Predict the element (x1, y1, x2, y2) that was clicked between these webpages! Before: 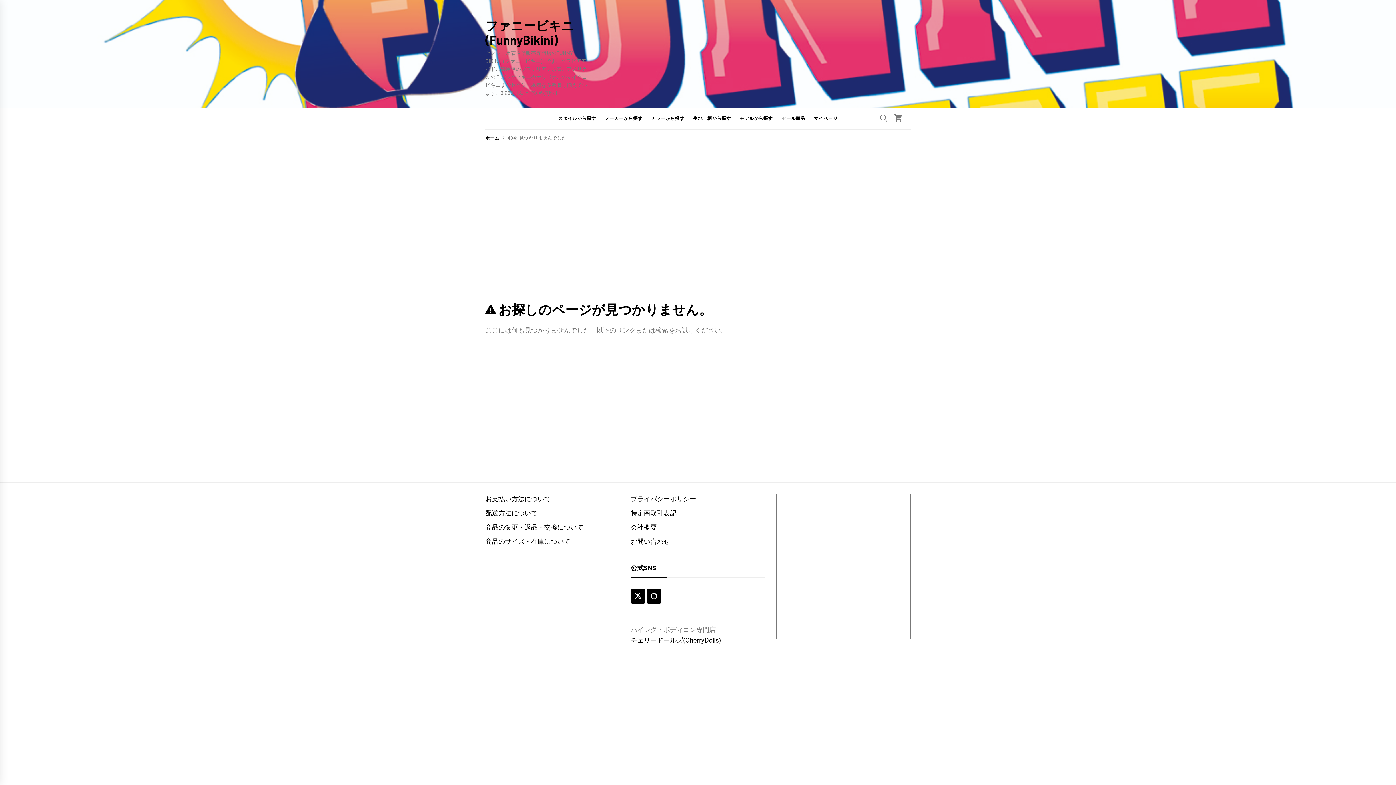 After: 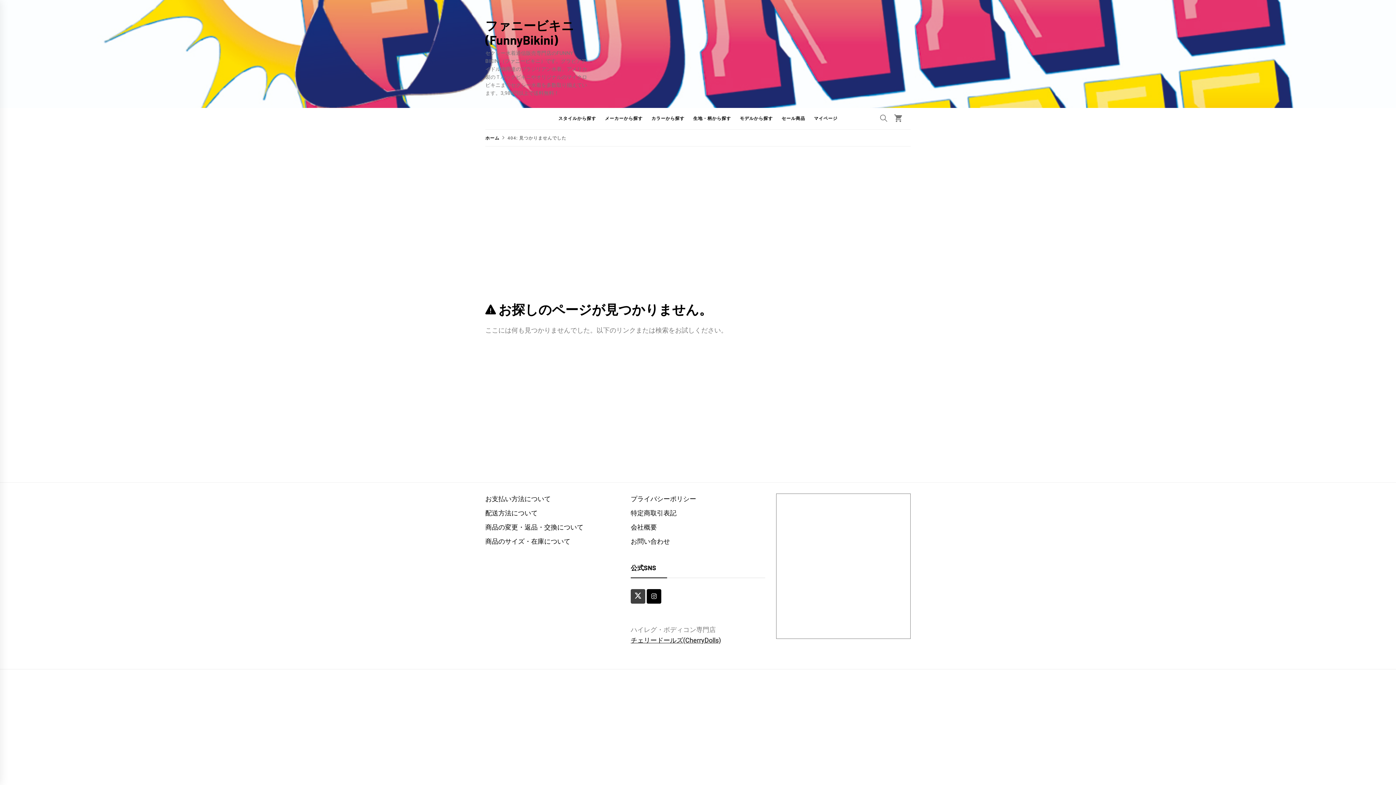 Action: bbox: (630, 589, 645, 604)